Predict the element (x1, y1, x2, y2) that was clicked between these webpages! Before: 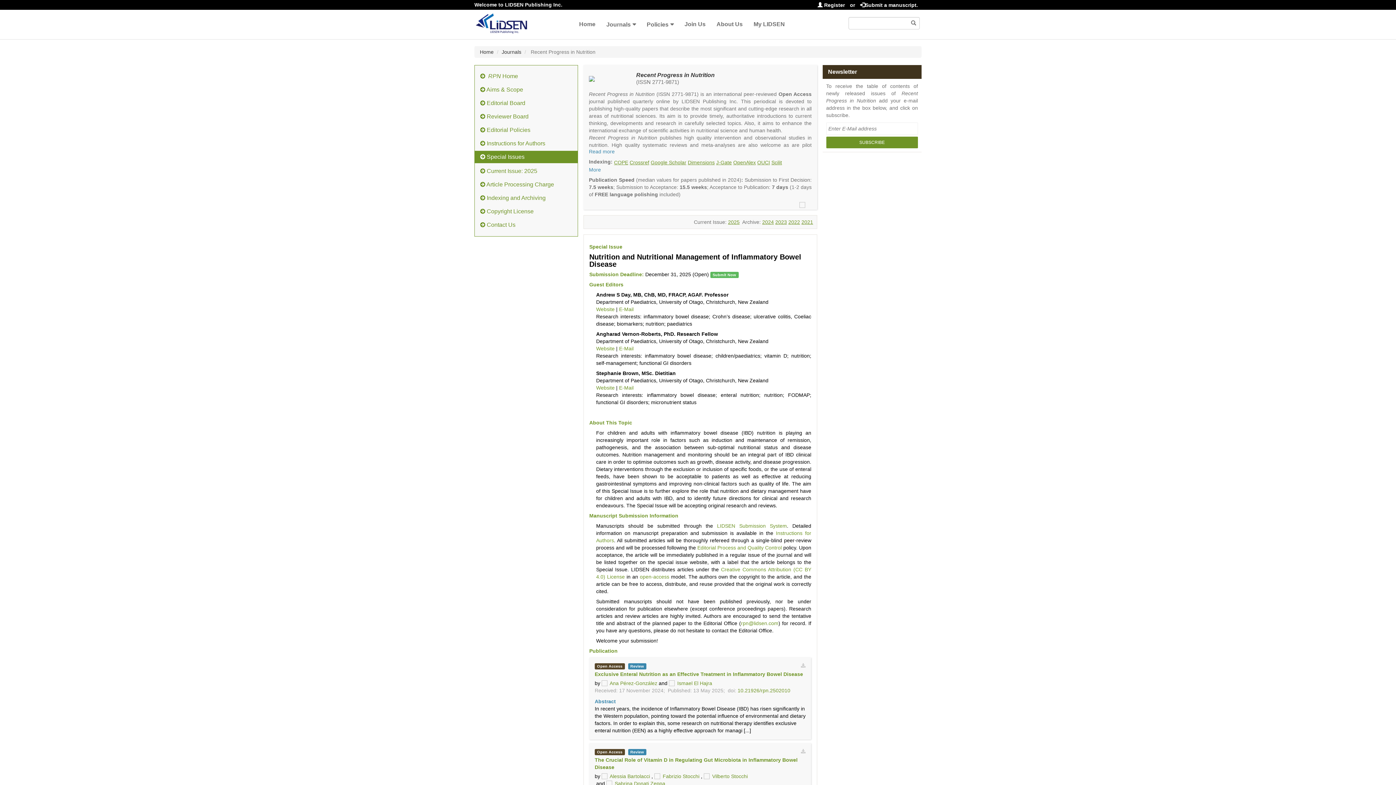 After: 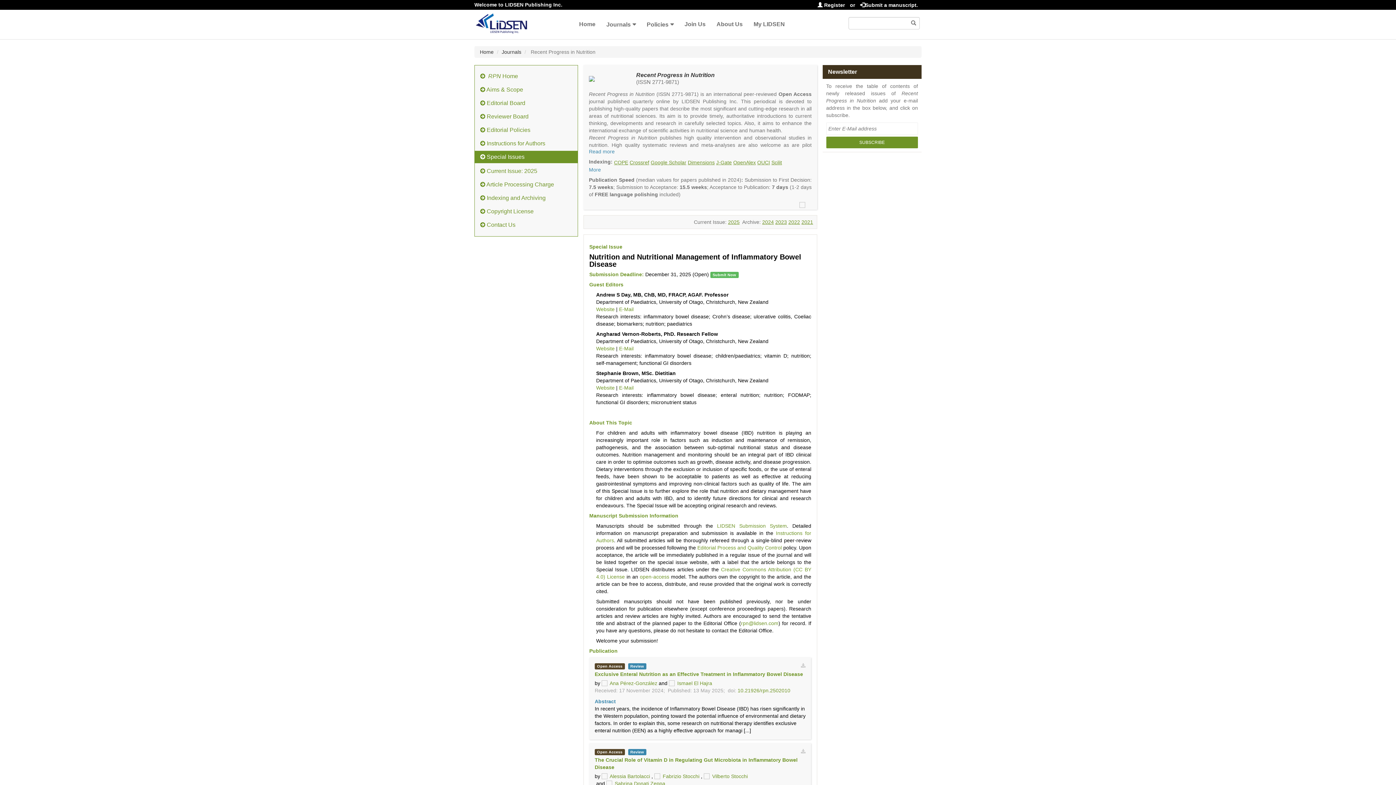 Action: label: Google Scholar bbox: (650, 158, 686, 166)